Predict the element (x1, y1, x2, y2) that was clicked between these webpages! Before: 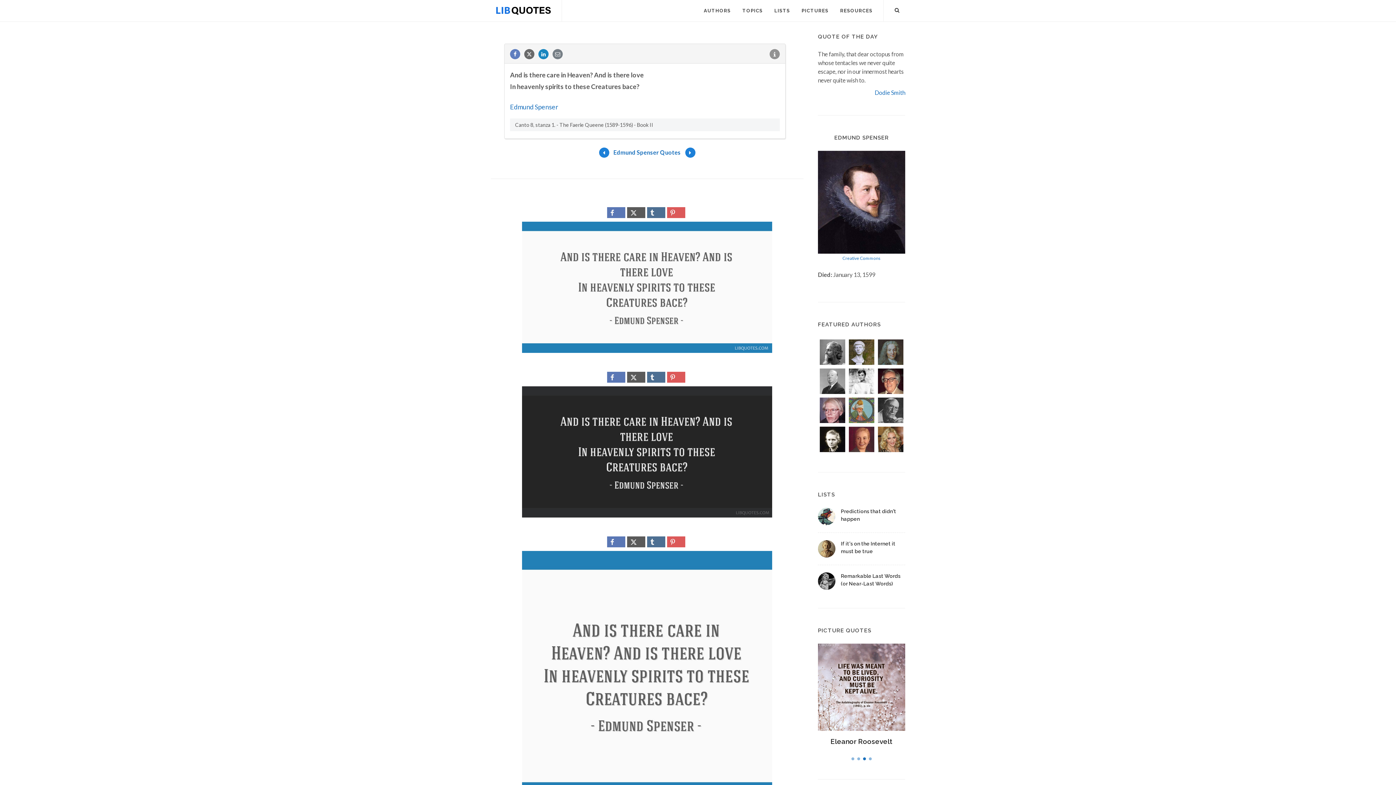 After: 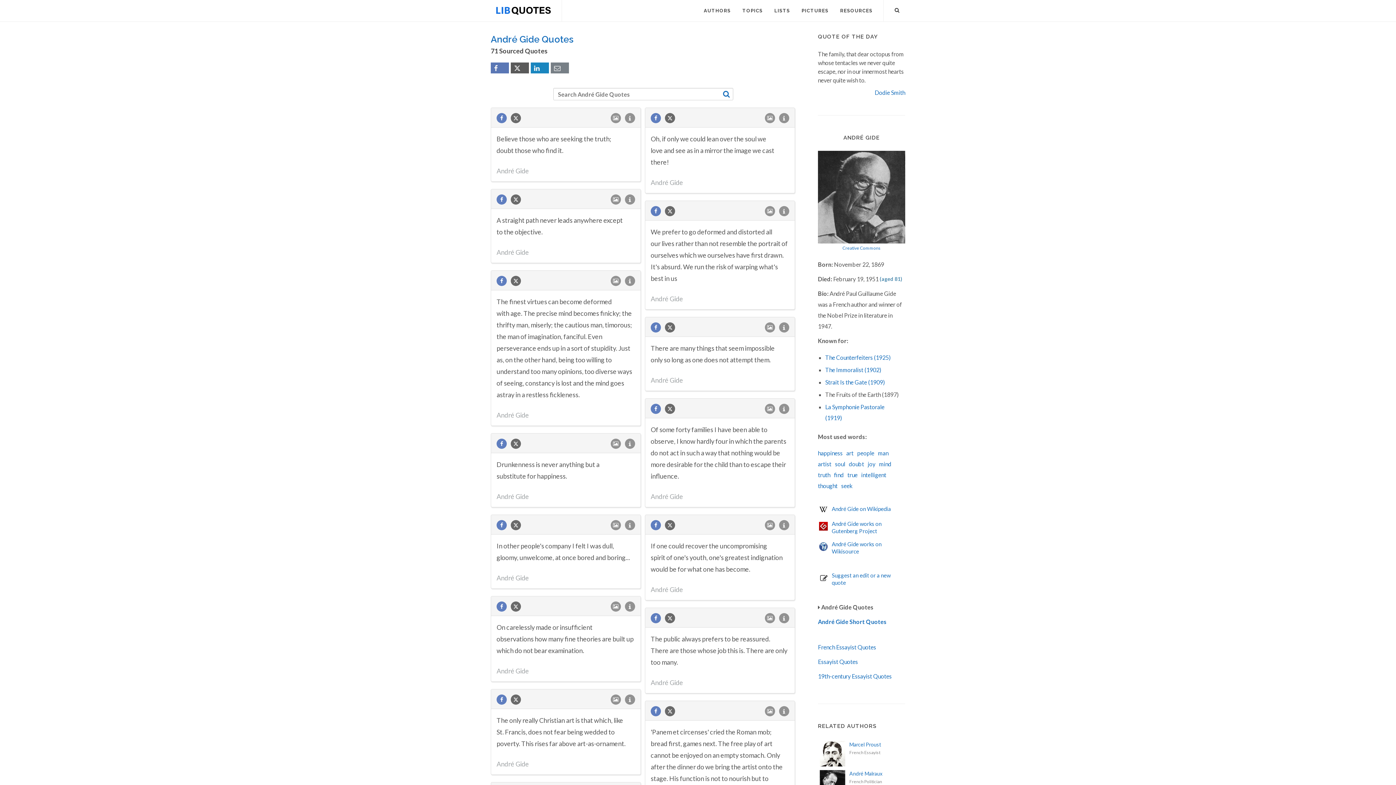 Action: bbox: (876, 396, 905, 425)